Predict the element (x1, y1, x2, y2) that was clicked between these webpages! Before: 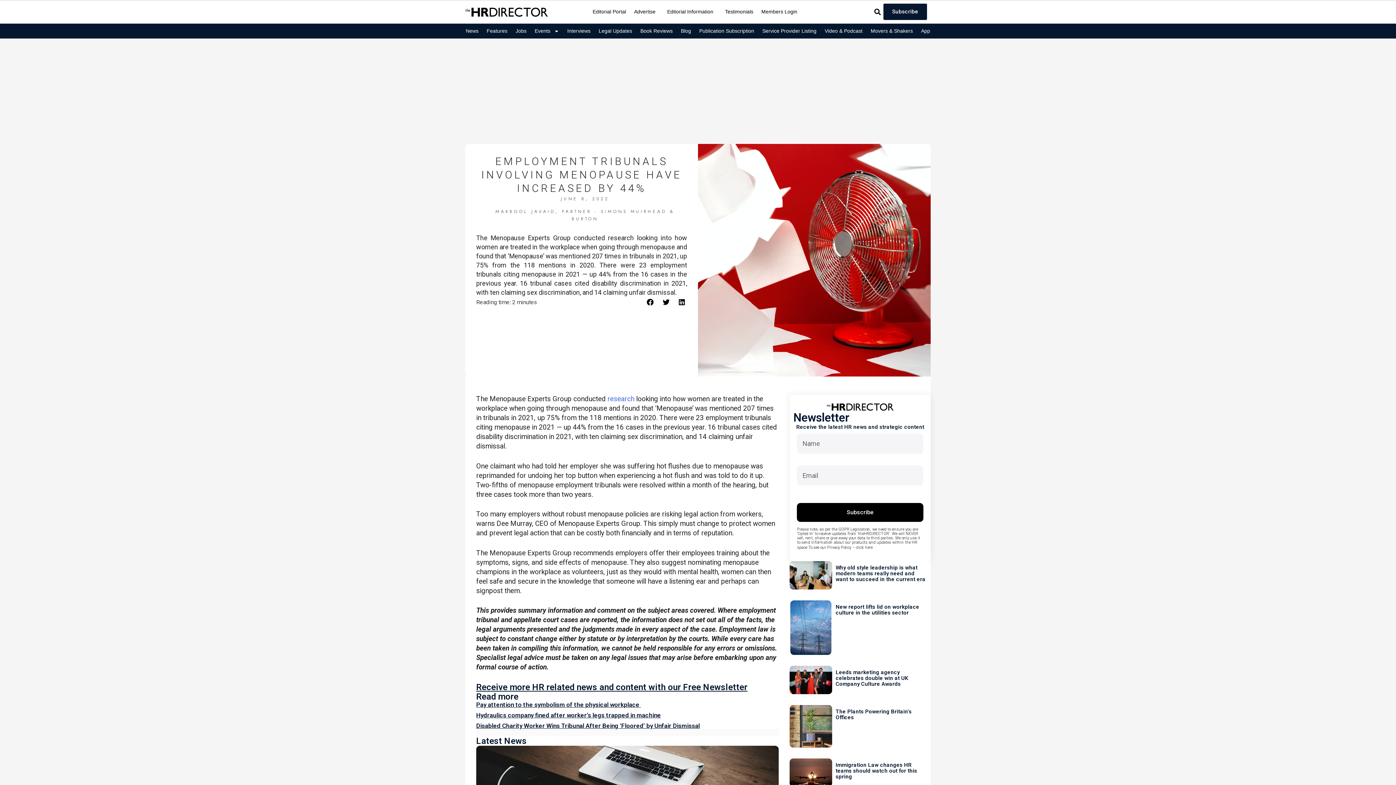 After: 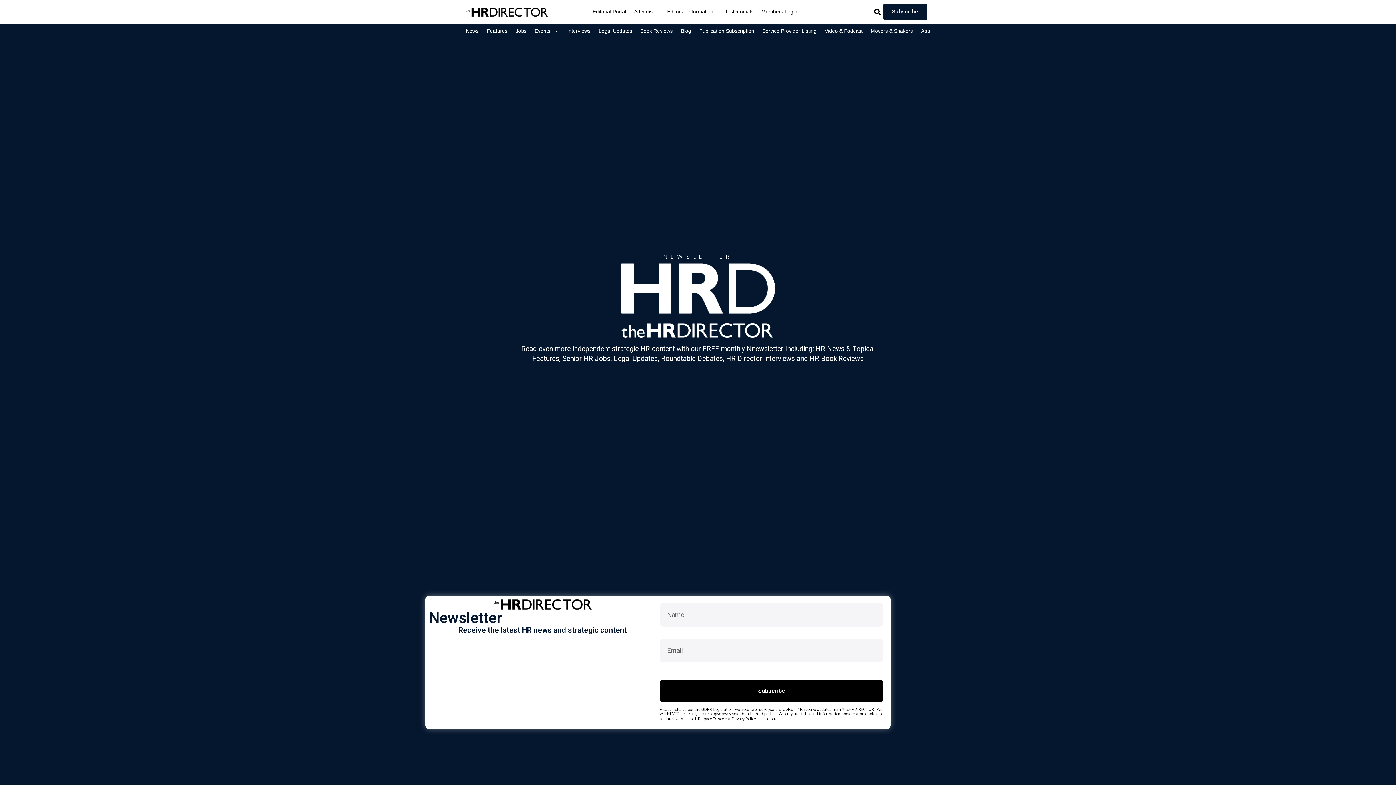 Action: bbox: (883, 3, 927, 20) label: Subscribe